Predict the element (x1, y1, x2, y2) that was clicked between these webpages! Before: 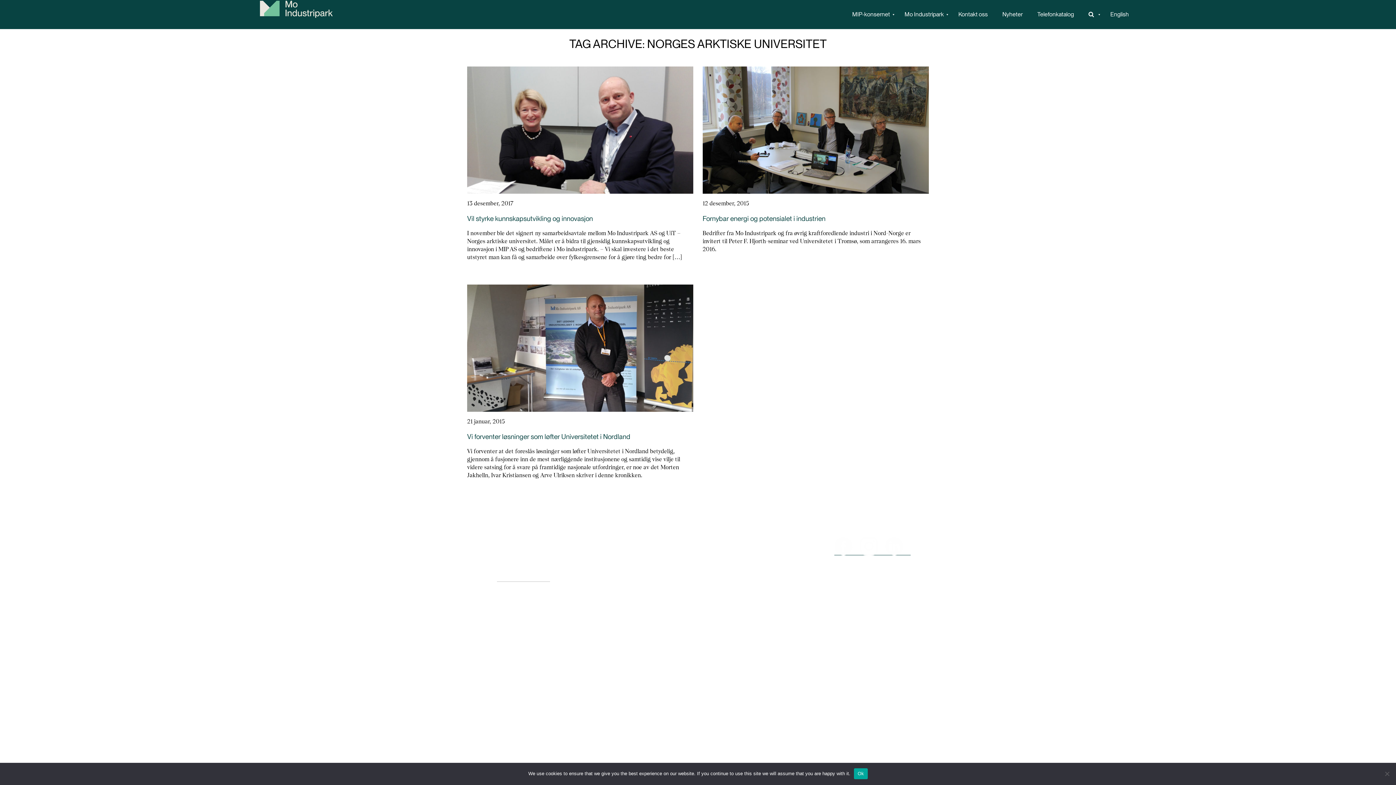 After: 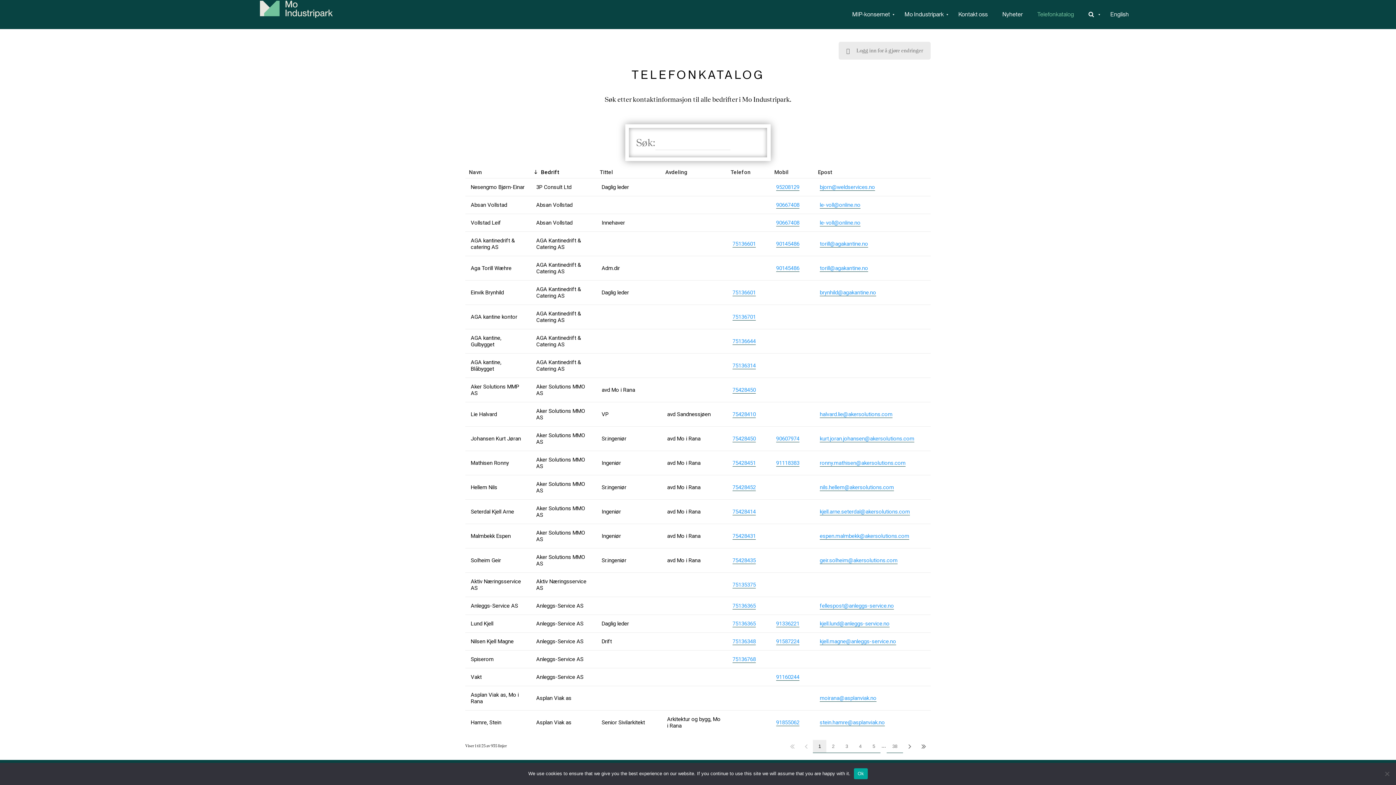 Action: bbox: (1030, 0, 1081, 29) label: Telefonkatalog